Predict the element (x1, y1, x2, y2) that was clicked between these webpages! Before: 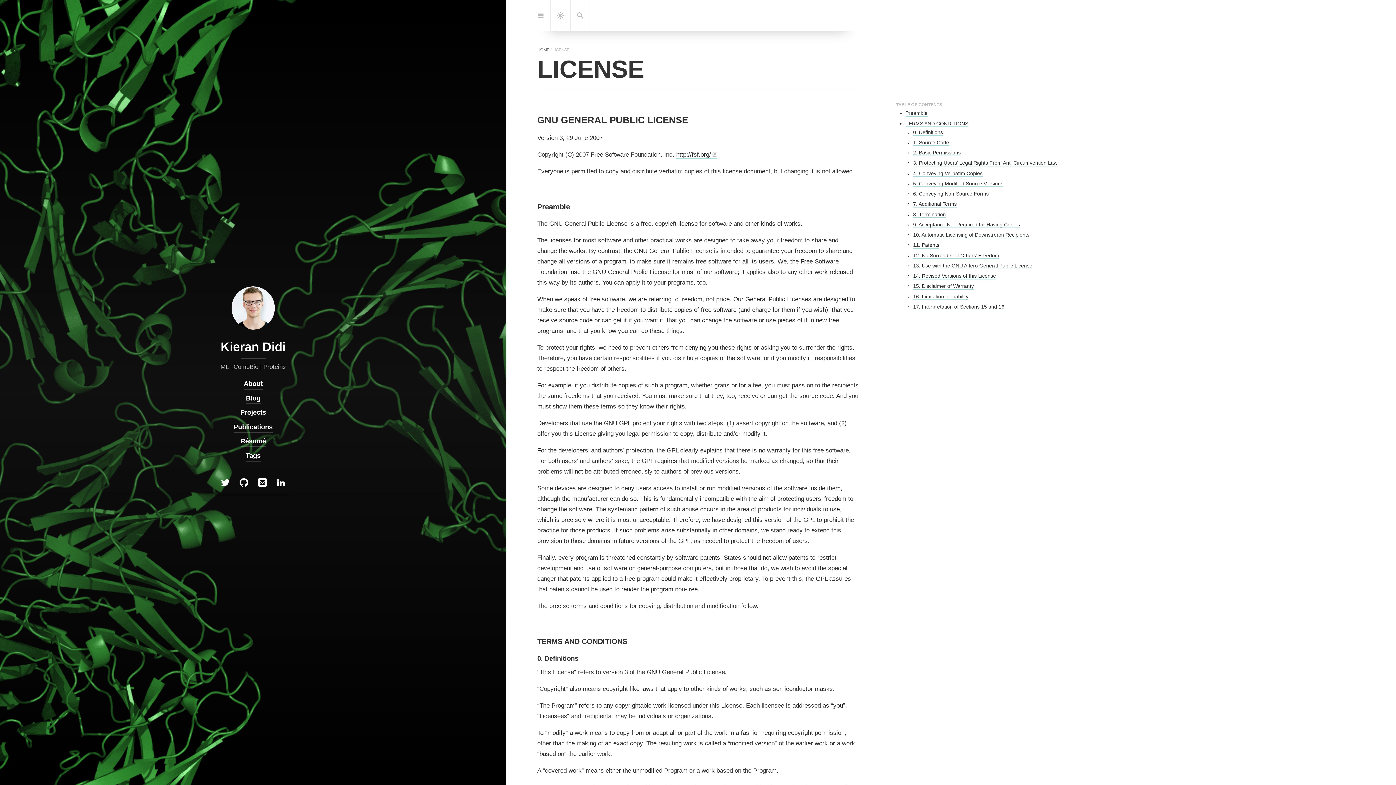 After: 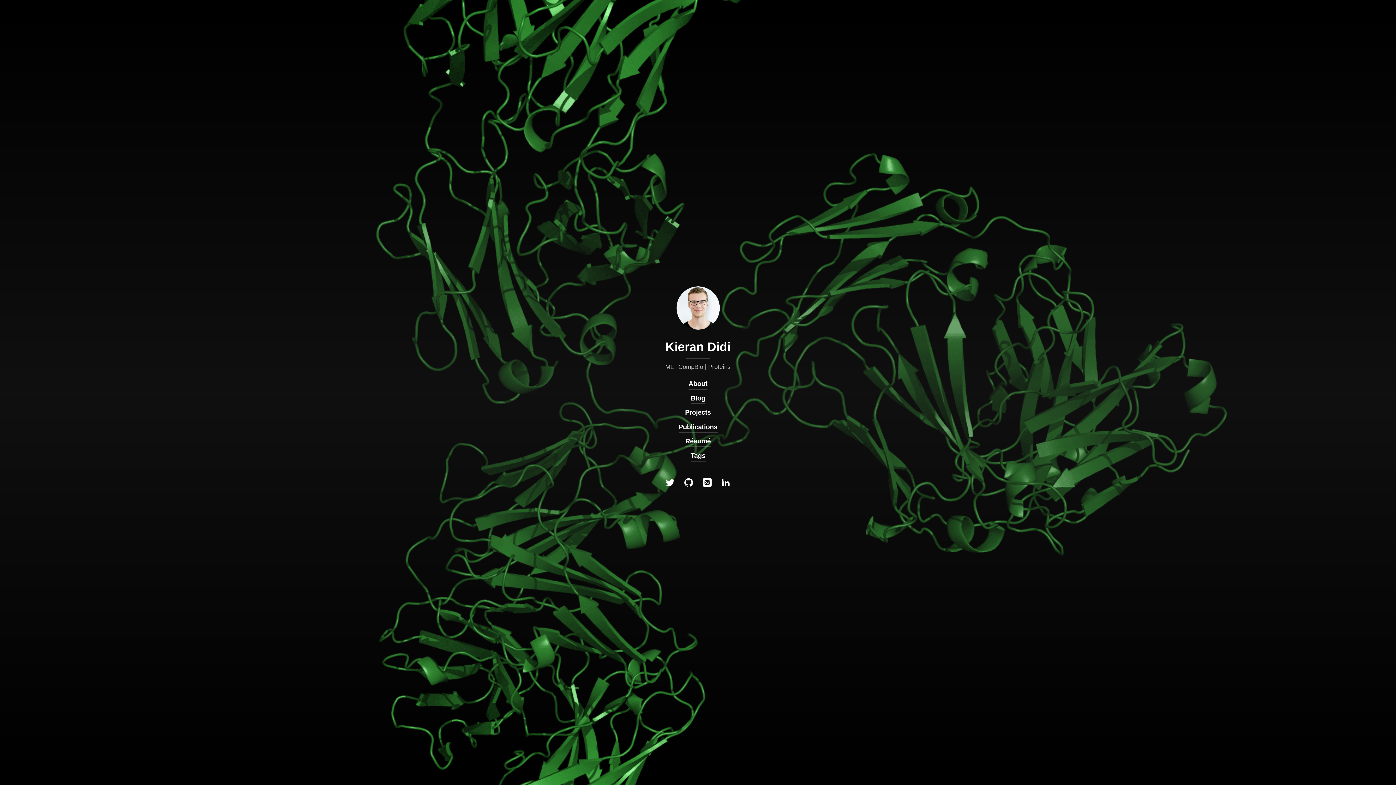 Action: bbox: (231, 308, 274, 315)